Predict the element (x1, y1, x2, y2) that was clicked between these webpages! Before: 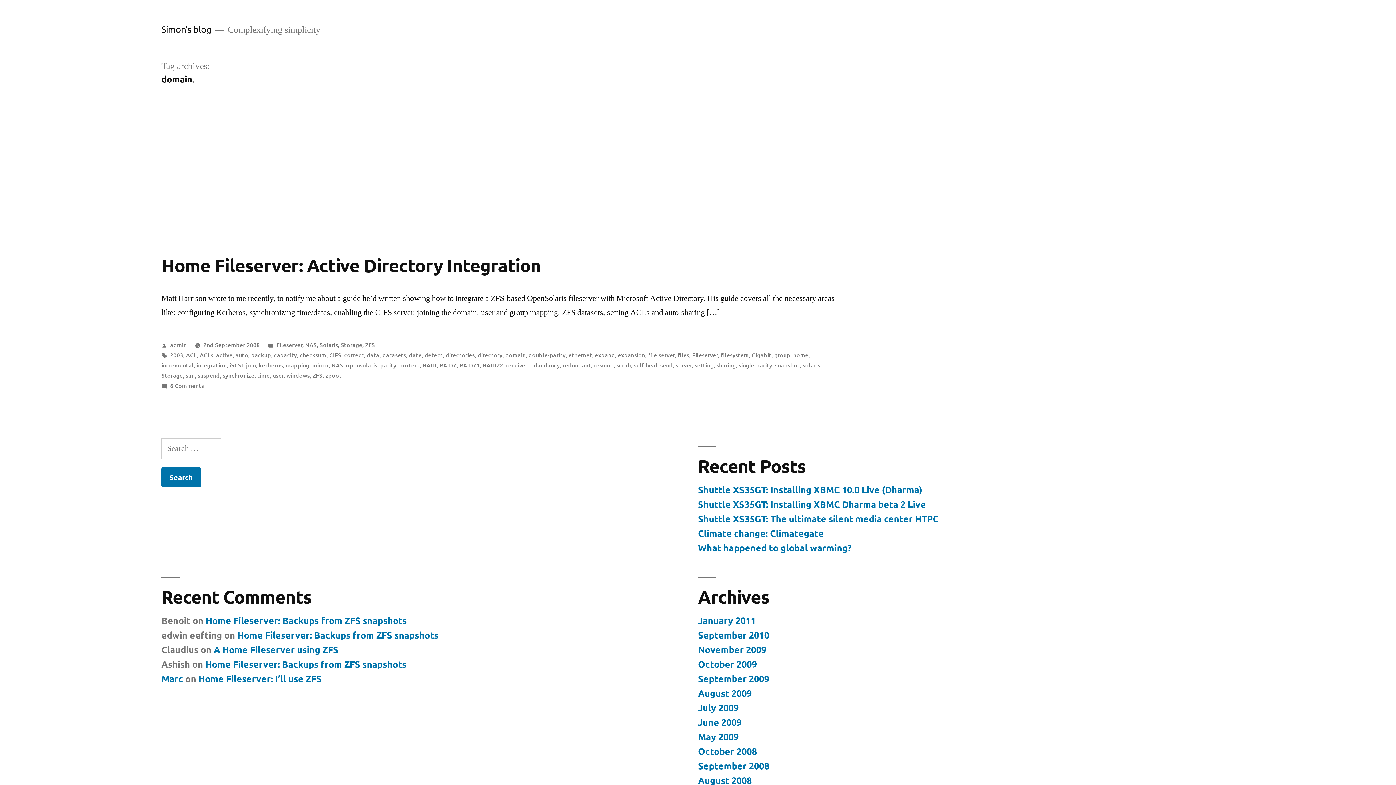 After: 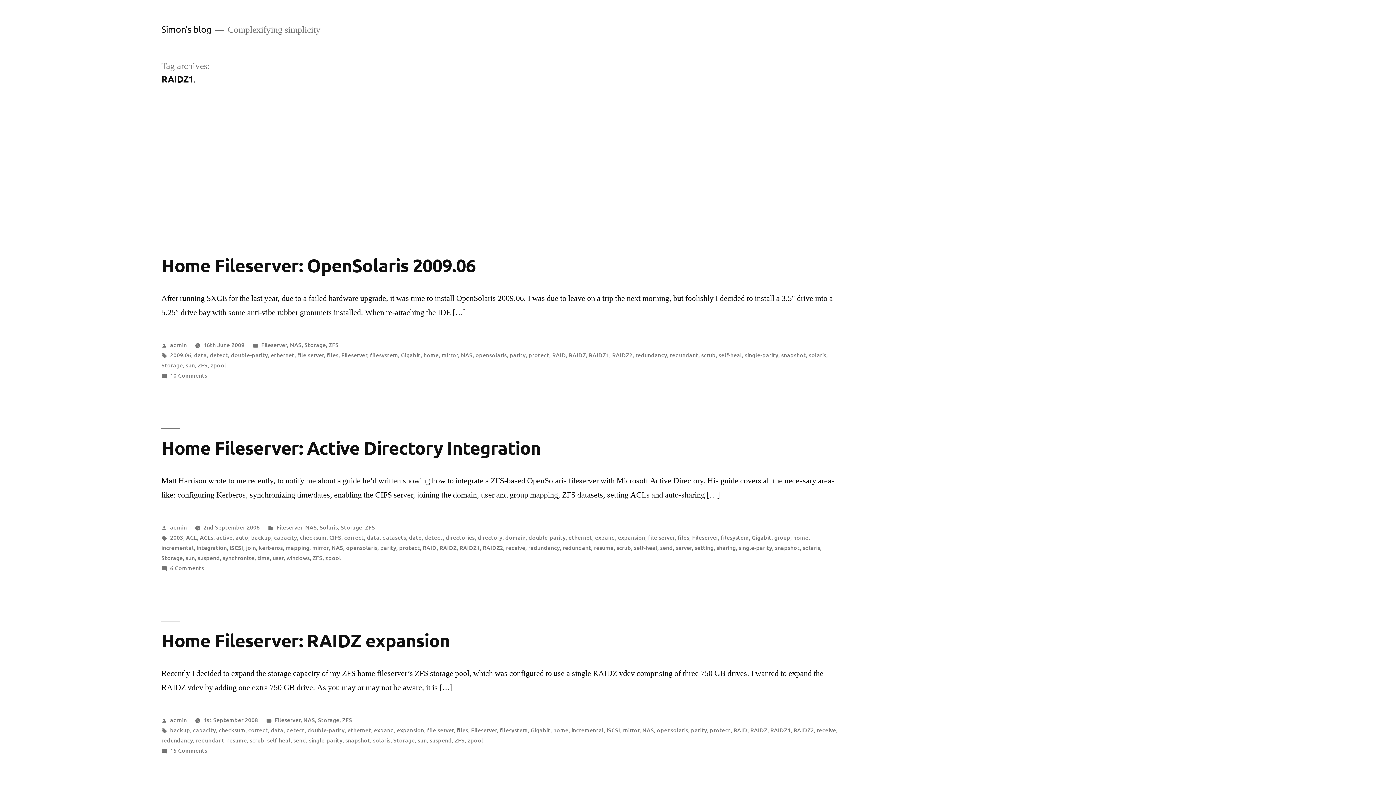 Action: label: RAIDZ1 bbox: (459, 361, 480, 369)